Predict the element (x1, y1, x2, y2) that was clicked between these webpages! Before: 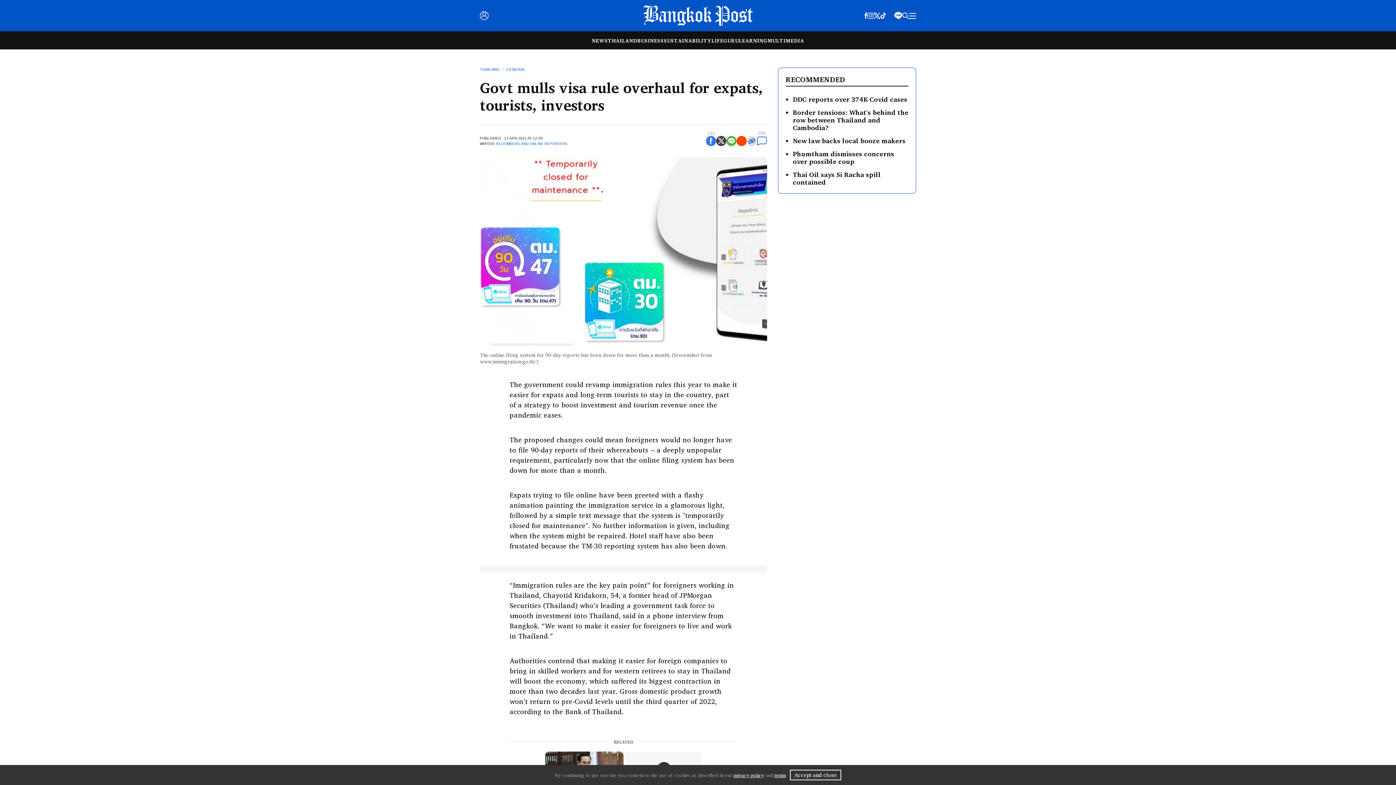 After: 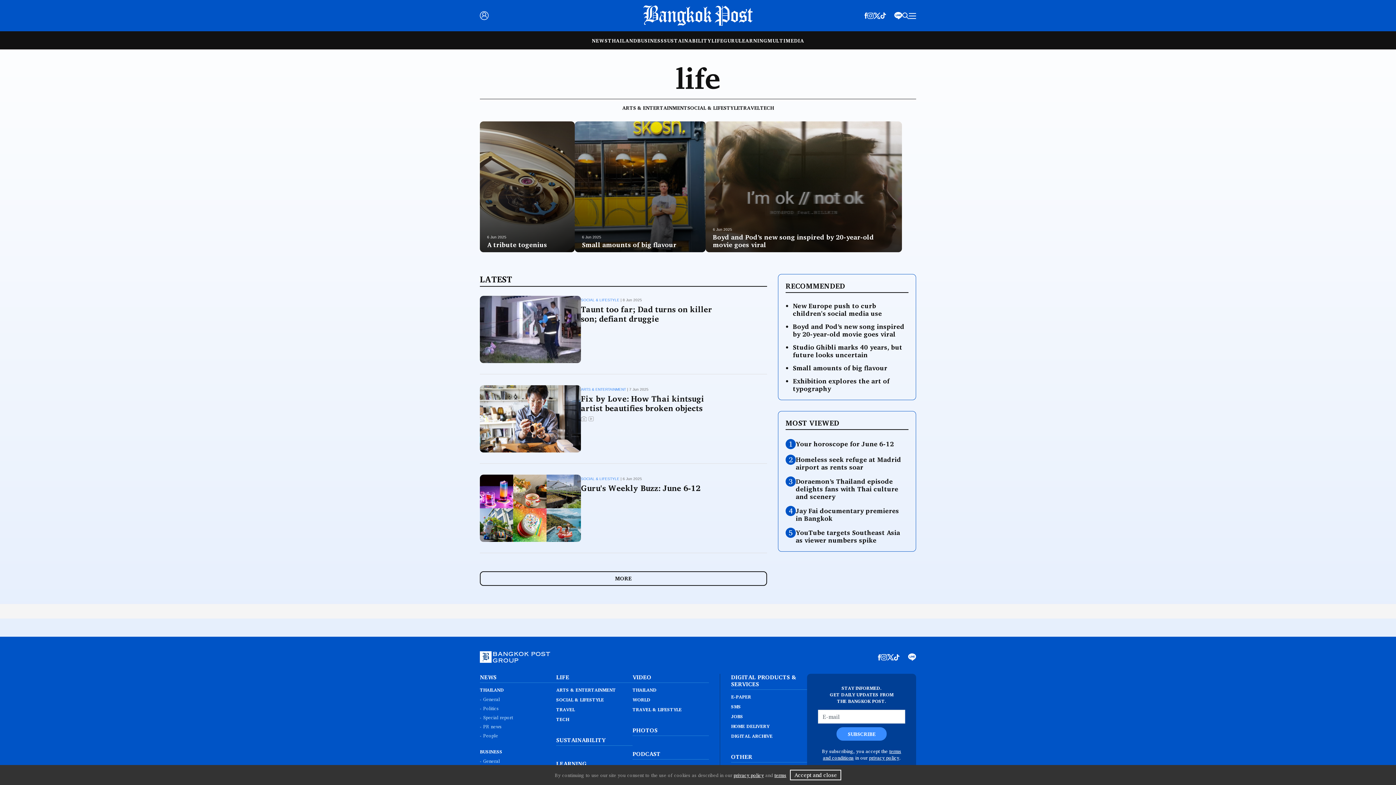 Action: label: LIFE bbox: (711, 36, 723, 44)